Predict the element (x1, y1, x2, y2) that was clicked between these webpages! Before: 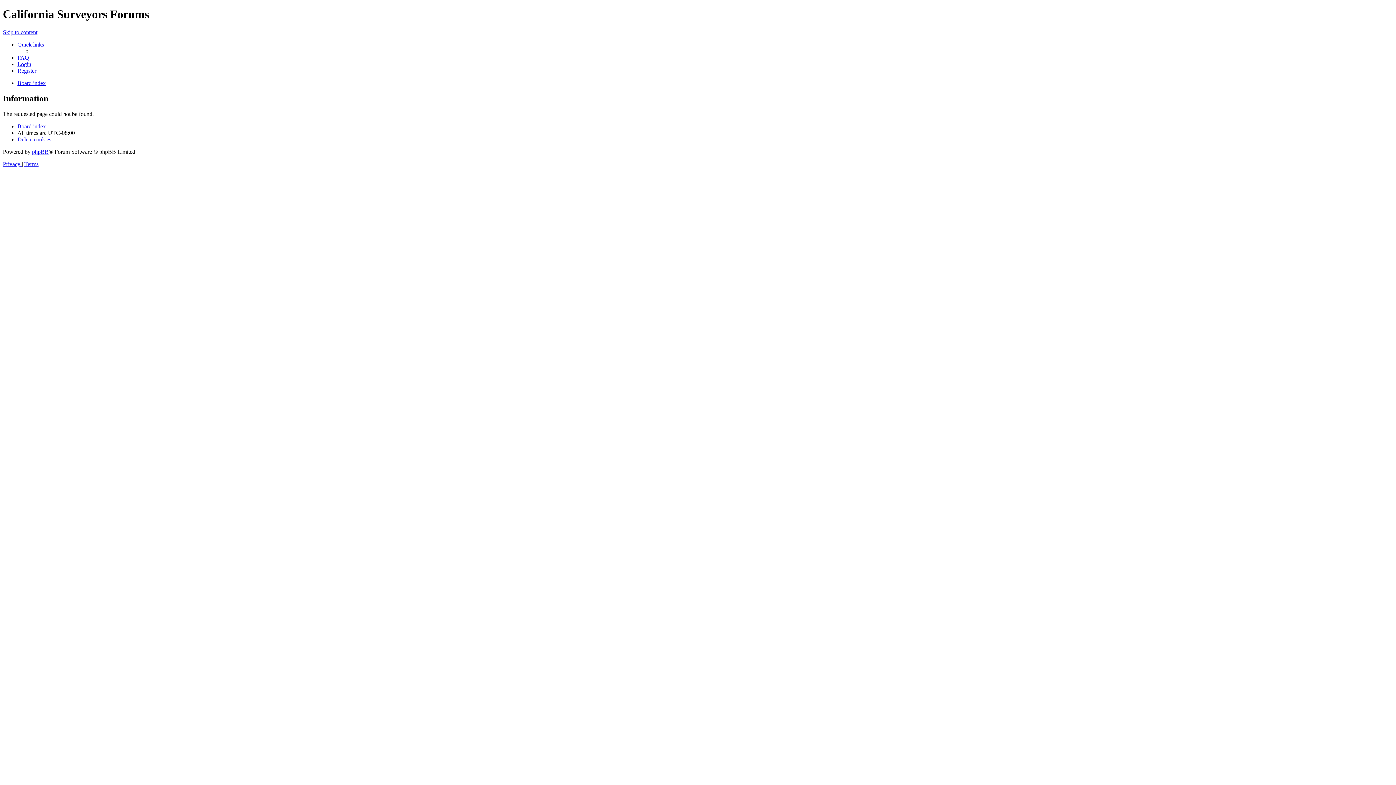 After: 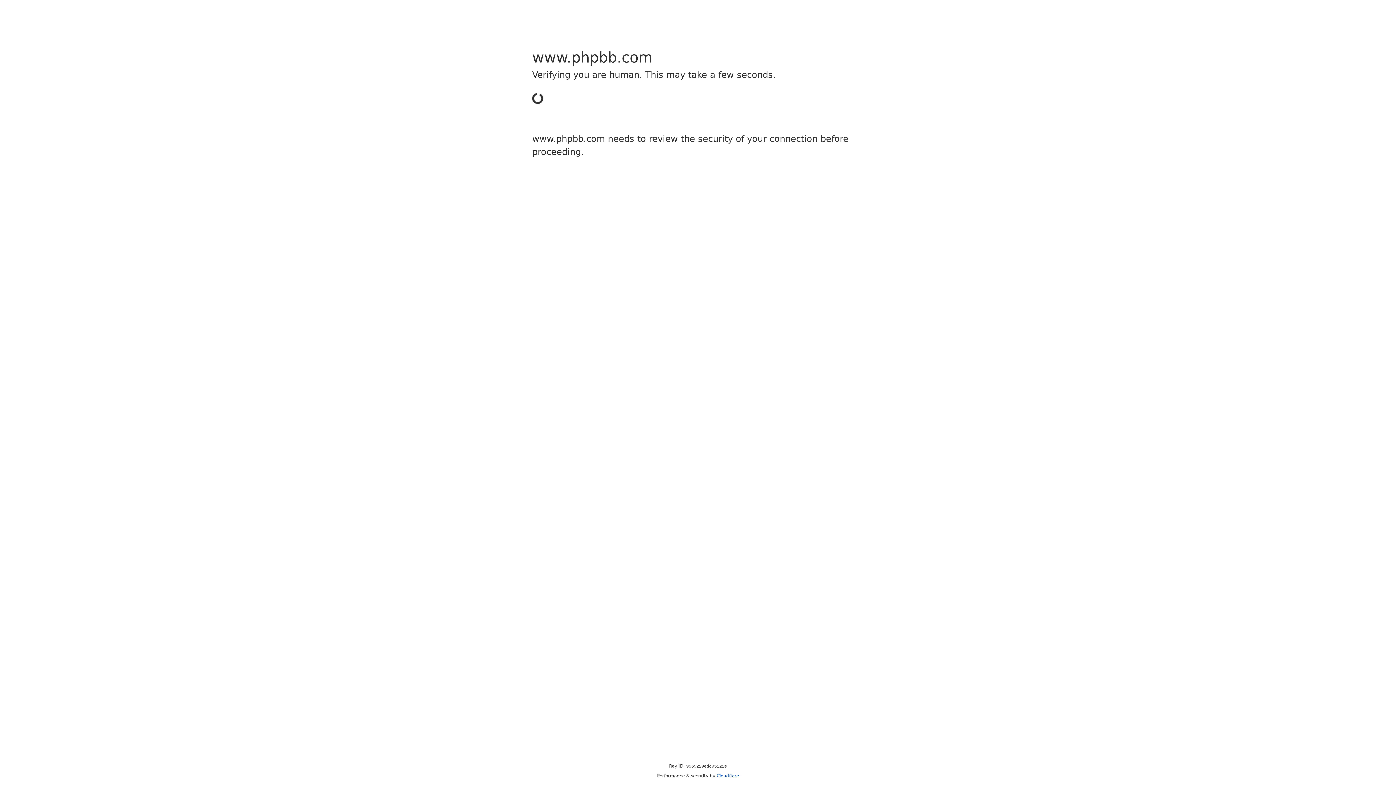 Action: label: phpBB bbox: (32, 148, 48, 154)